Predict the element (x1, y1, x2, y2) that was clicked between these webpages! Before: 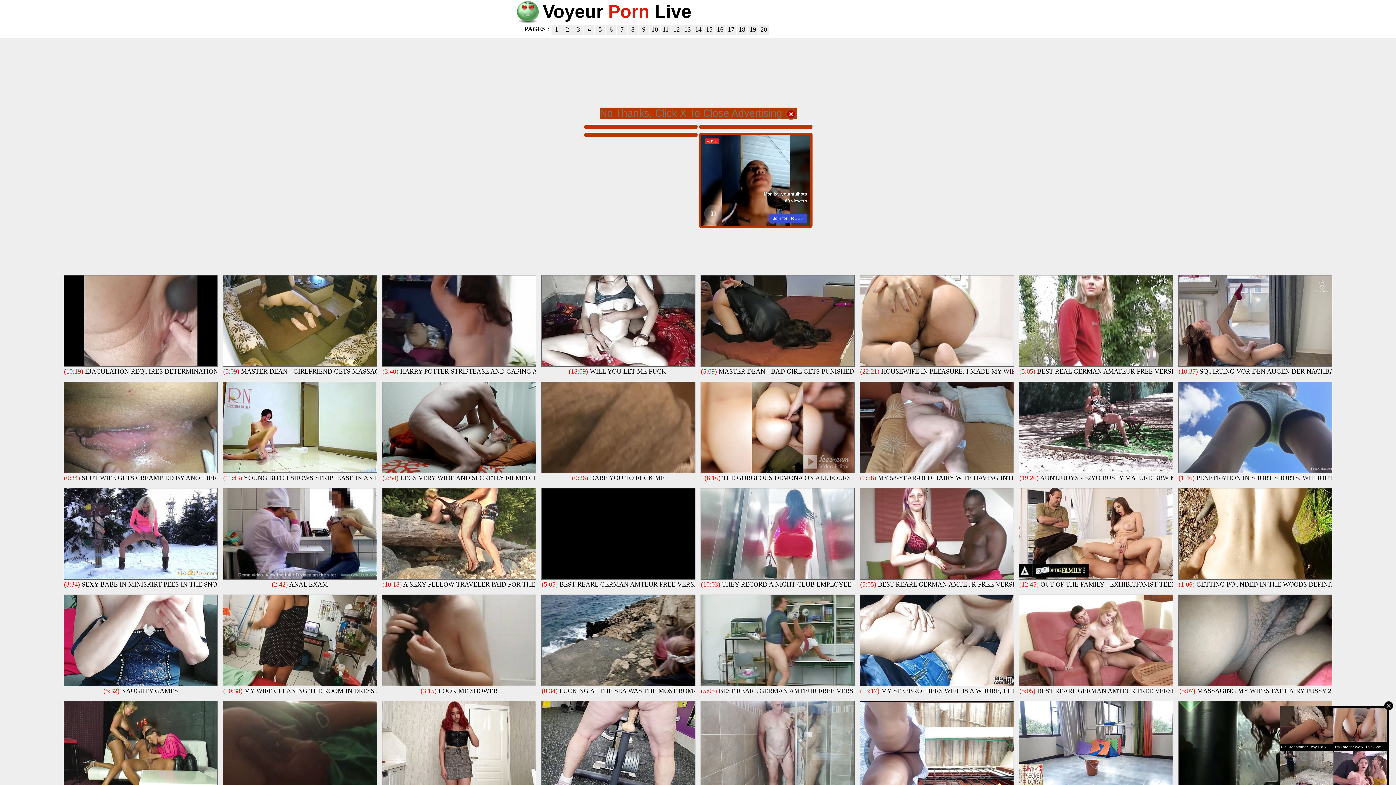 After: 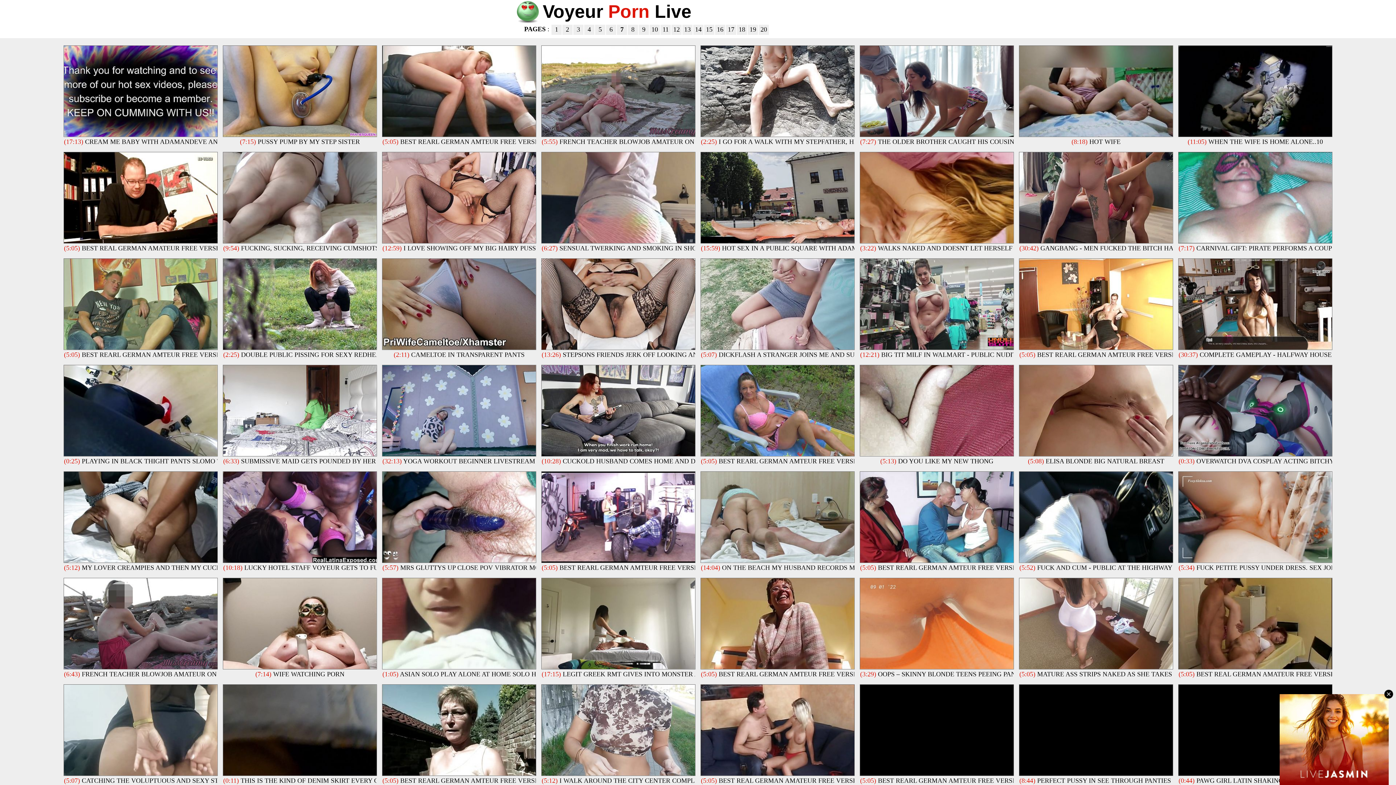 Action: bbox: (617, 24, 627, 34) label: 7